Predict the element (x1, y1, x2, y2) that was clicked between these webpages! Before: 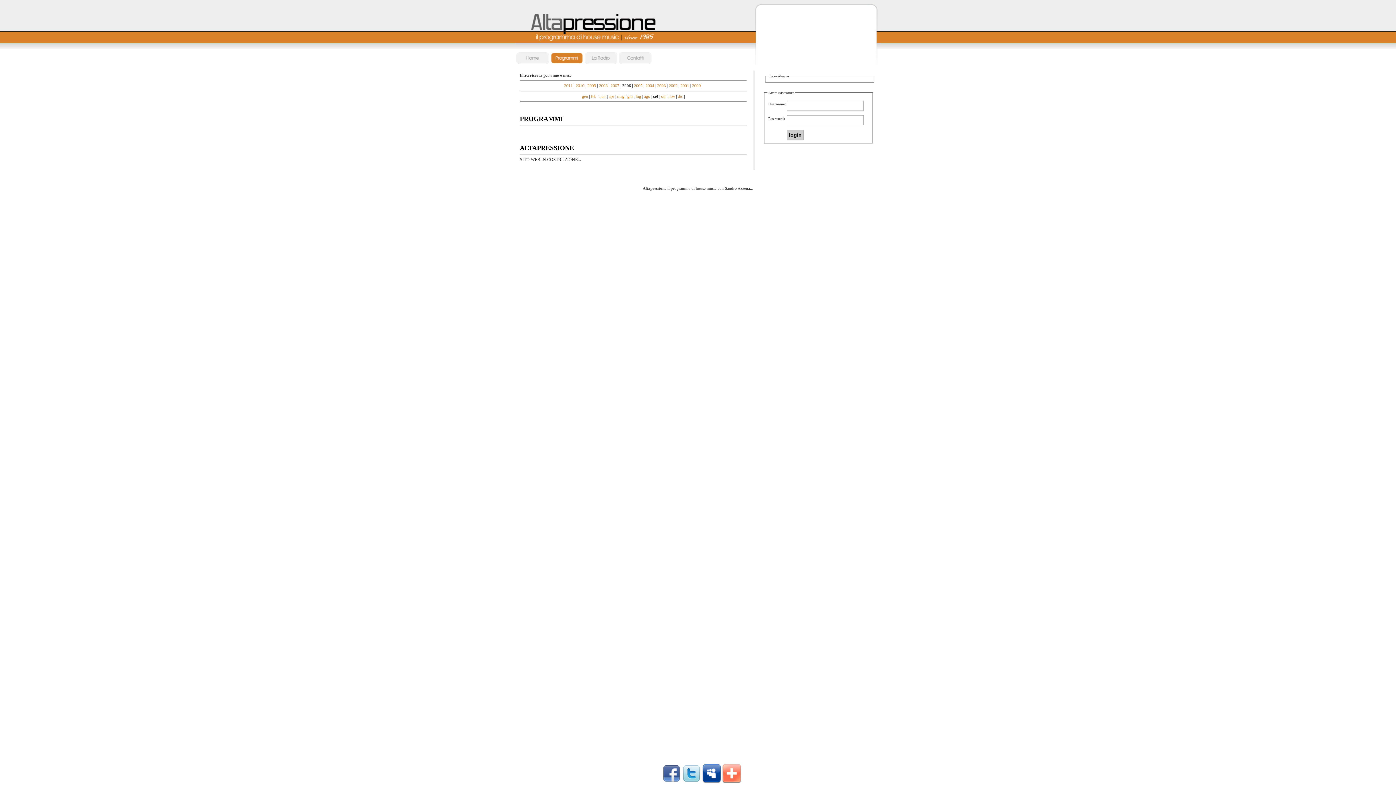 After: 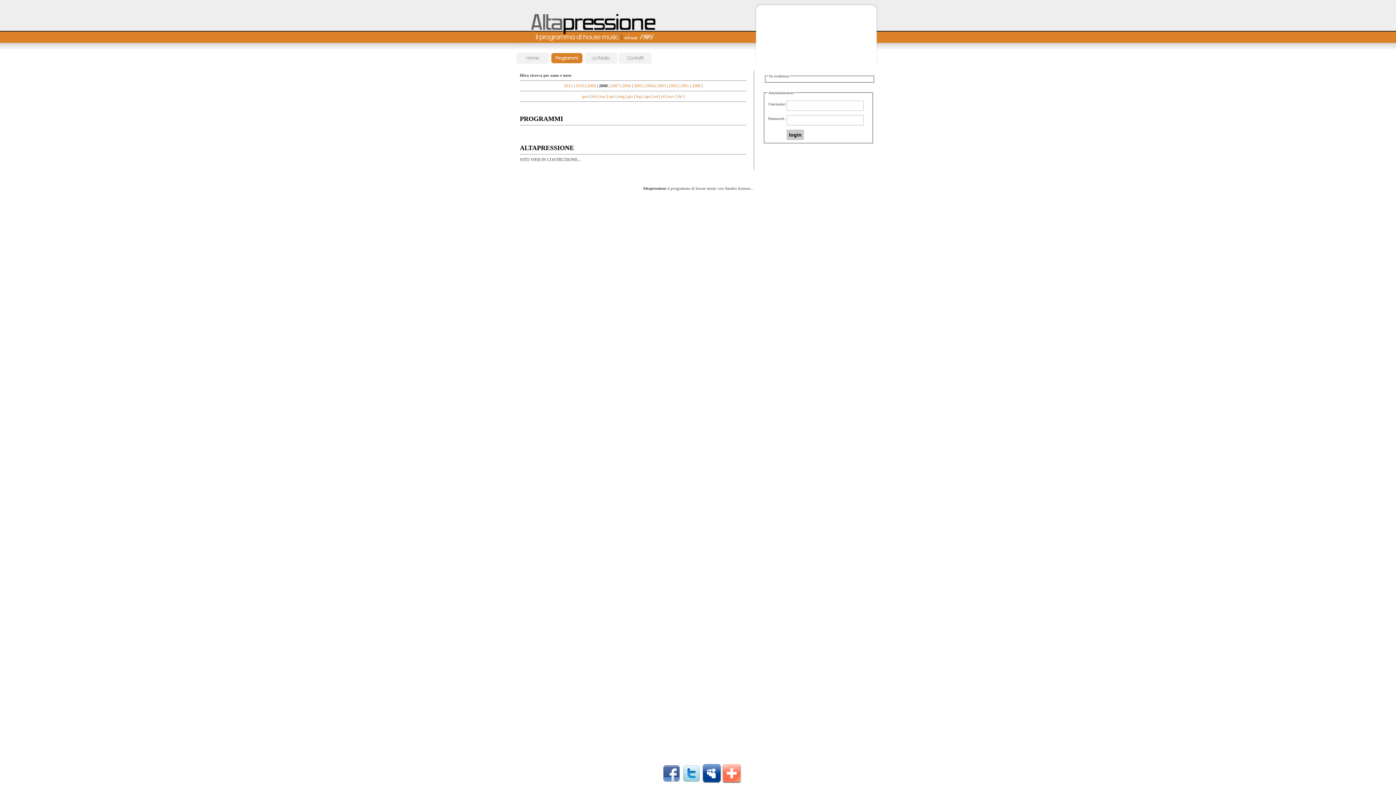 Action: bbox: (599, 83, 607, 88) label: 2008